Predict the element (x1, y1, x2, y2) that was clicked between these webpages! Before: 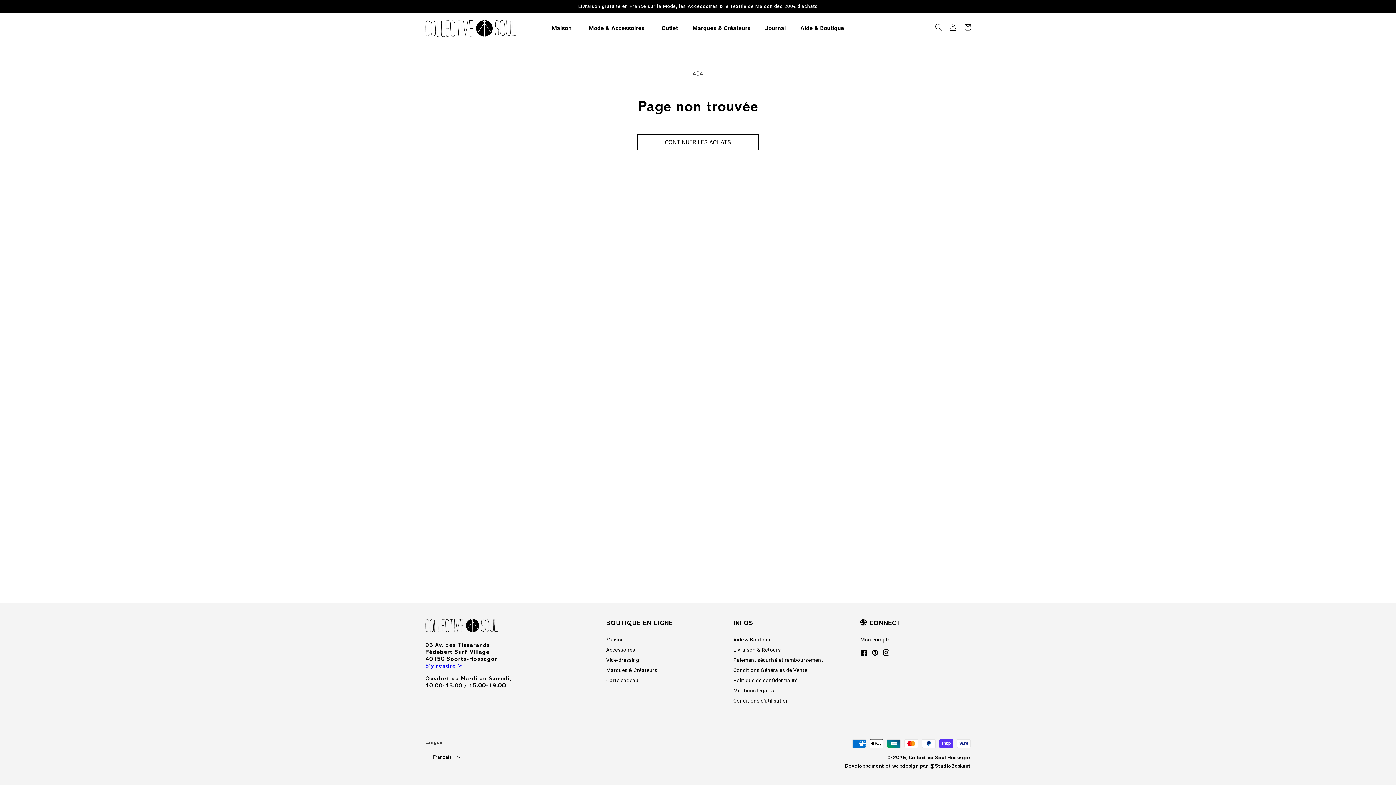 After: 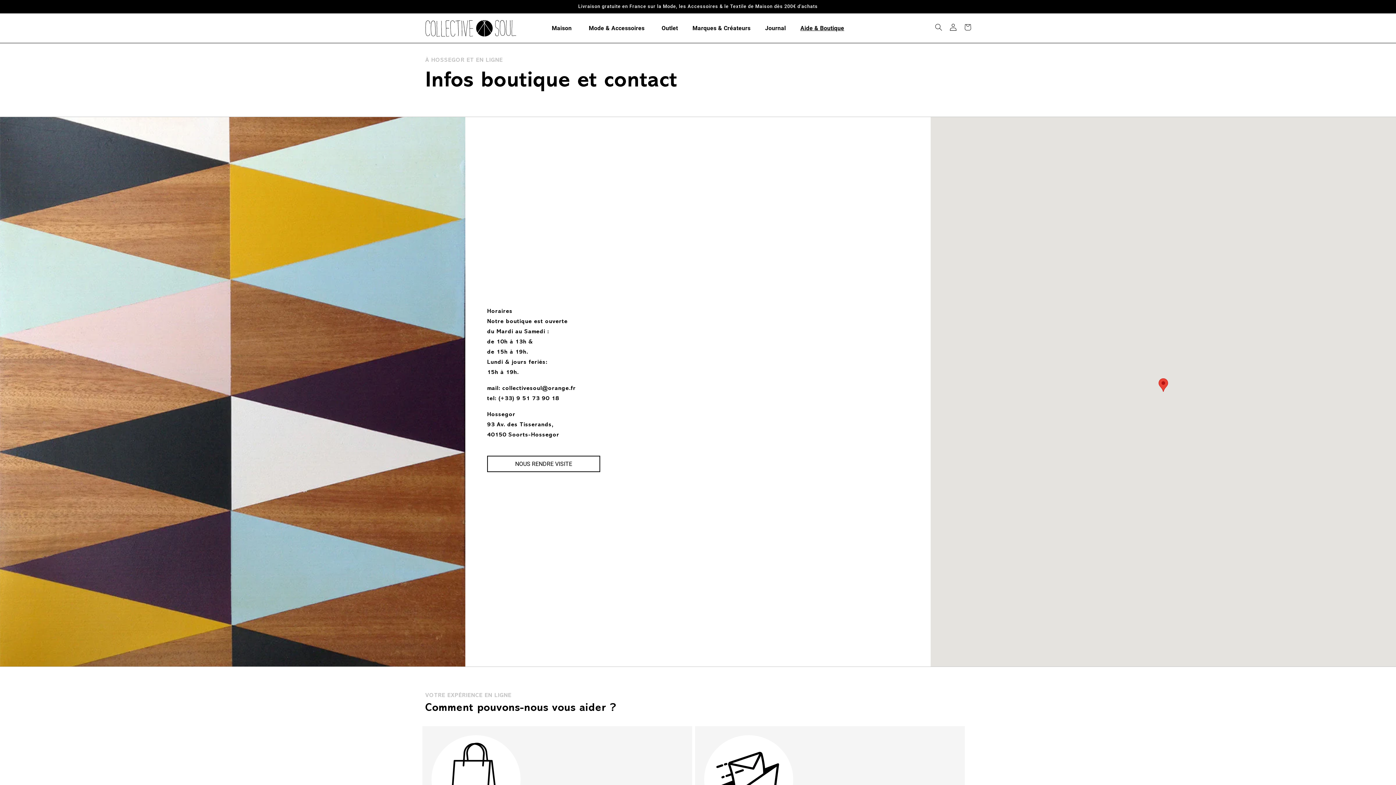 Action: bbox: (793, 20, 851, 36) label: Aide & Boutique